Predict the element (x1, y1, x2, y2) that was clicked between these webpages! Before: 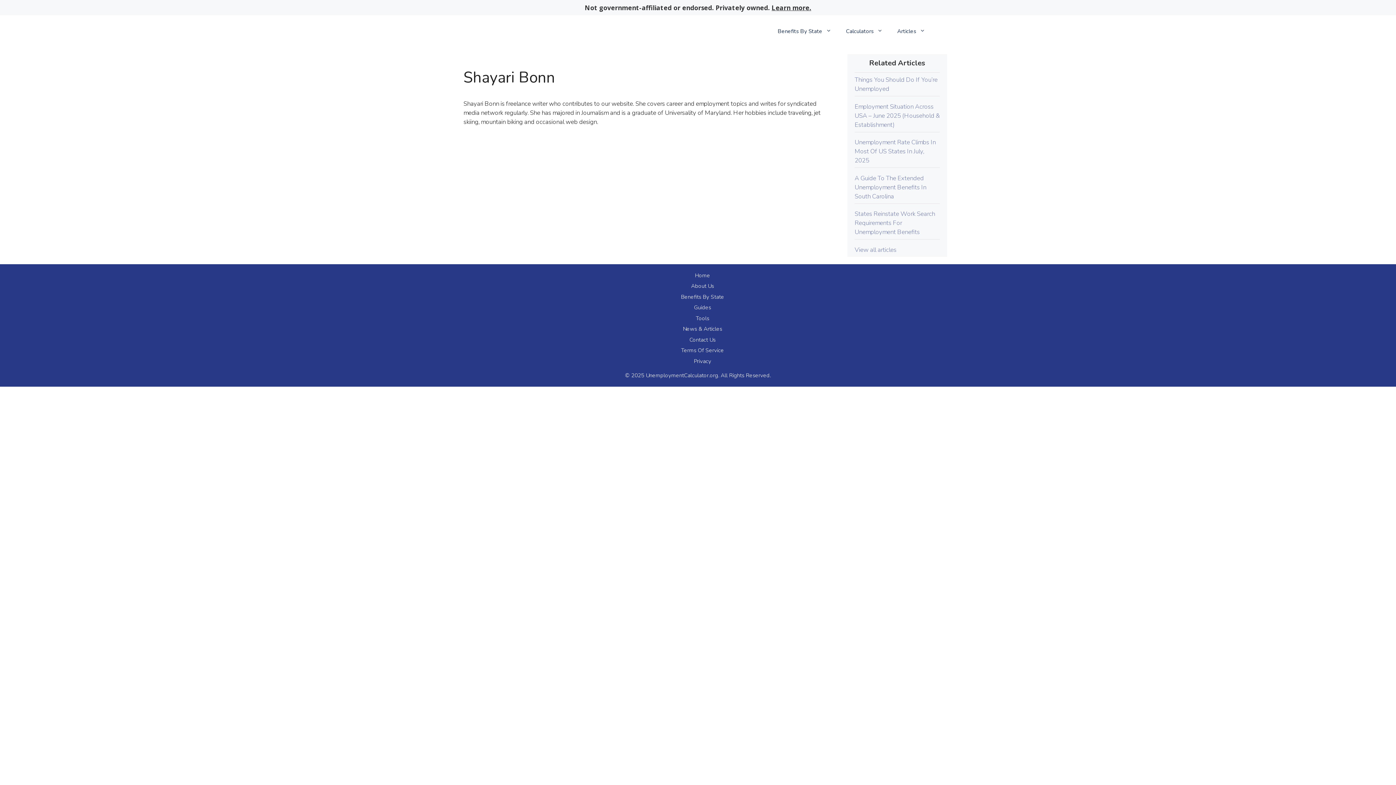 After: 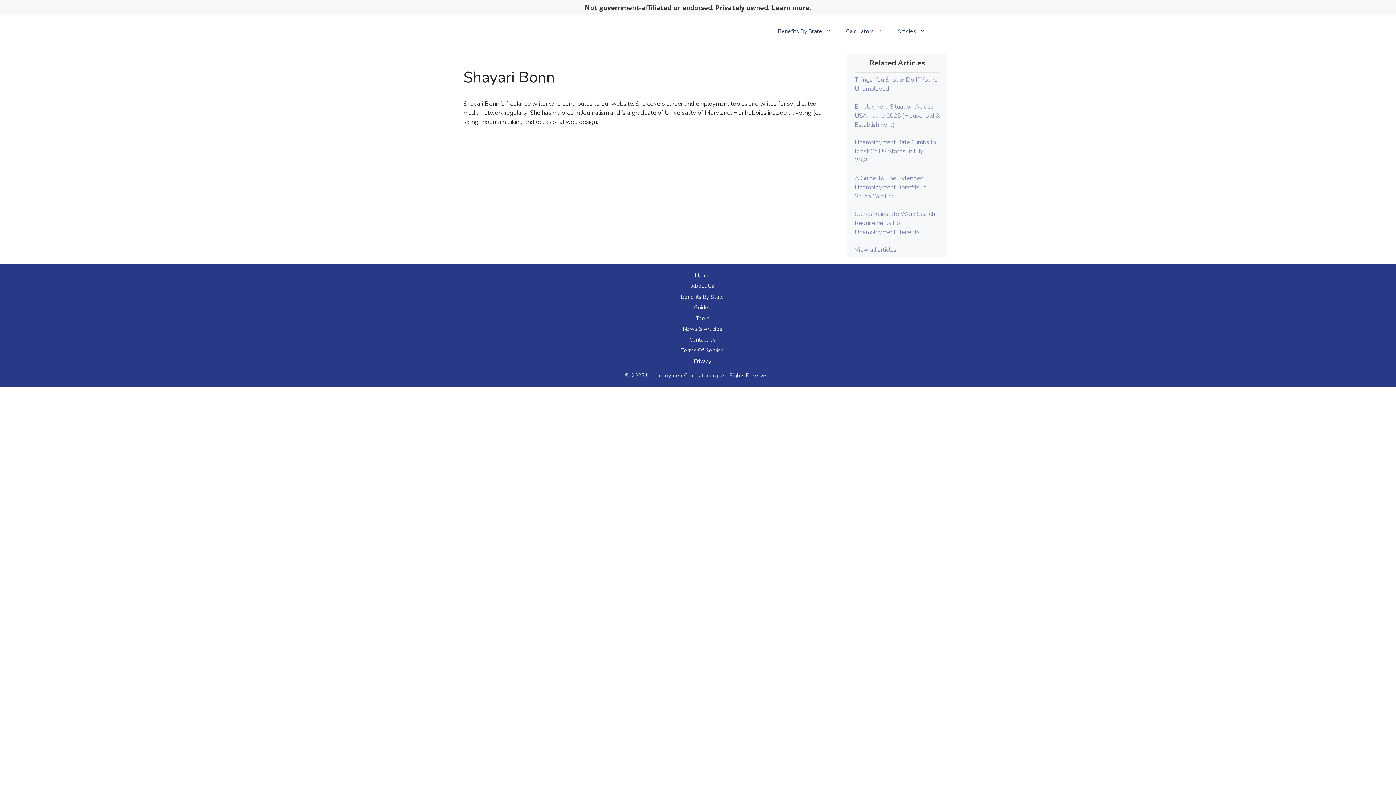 Action: bbox: (0, 387, 0, 395)